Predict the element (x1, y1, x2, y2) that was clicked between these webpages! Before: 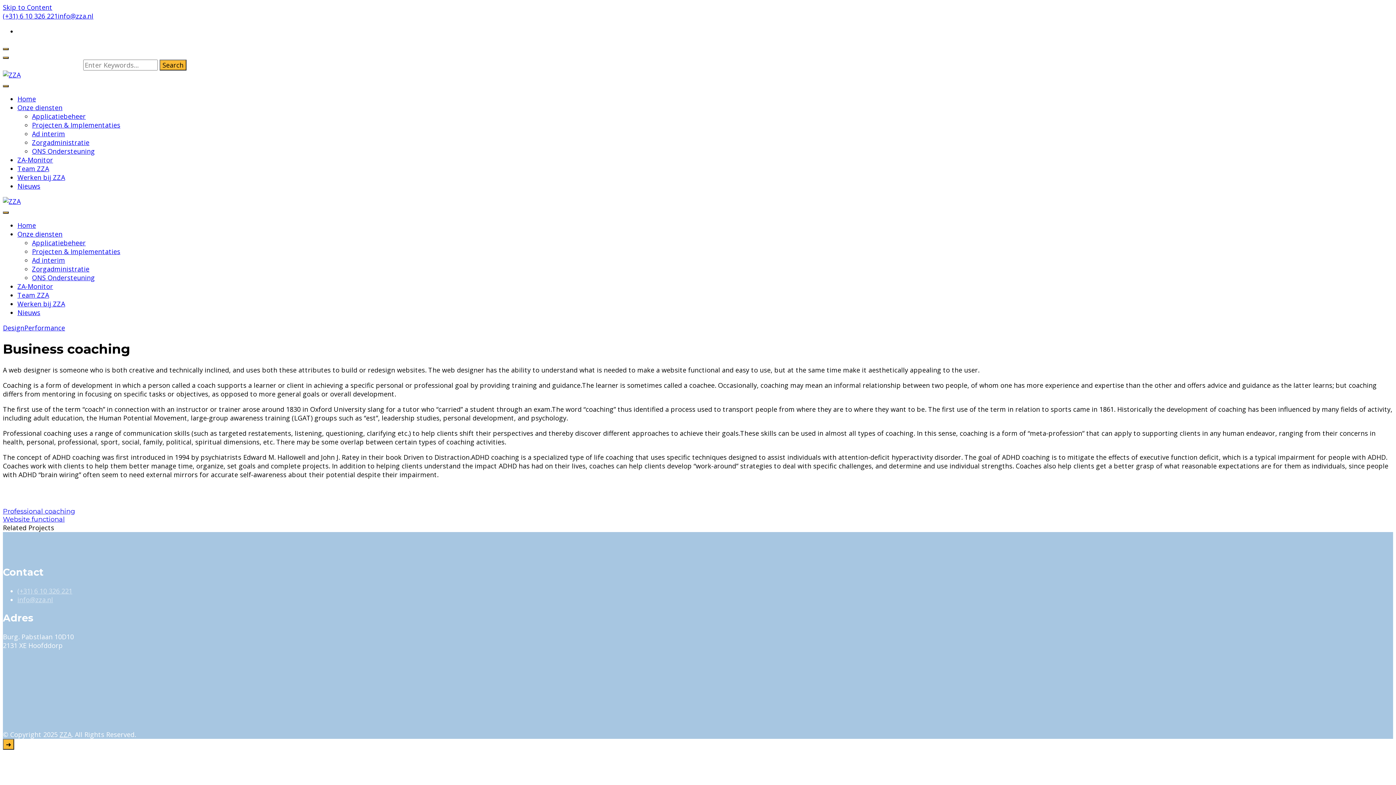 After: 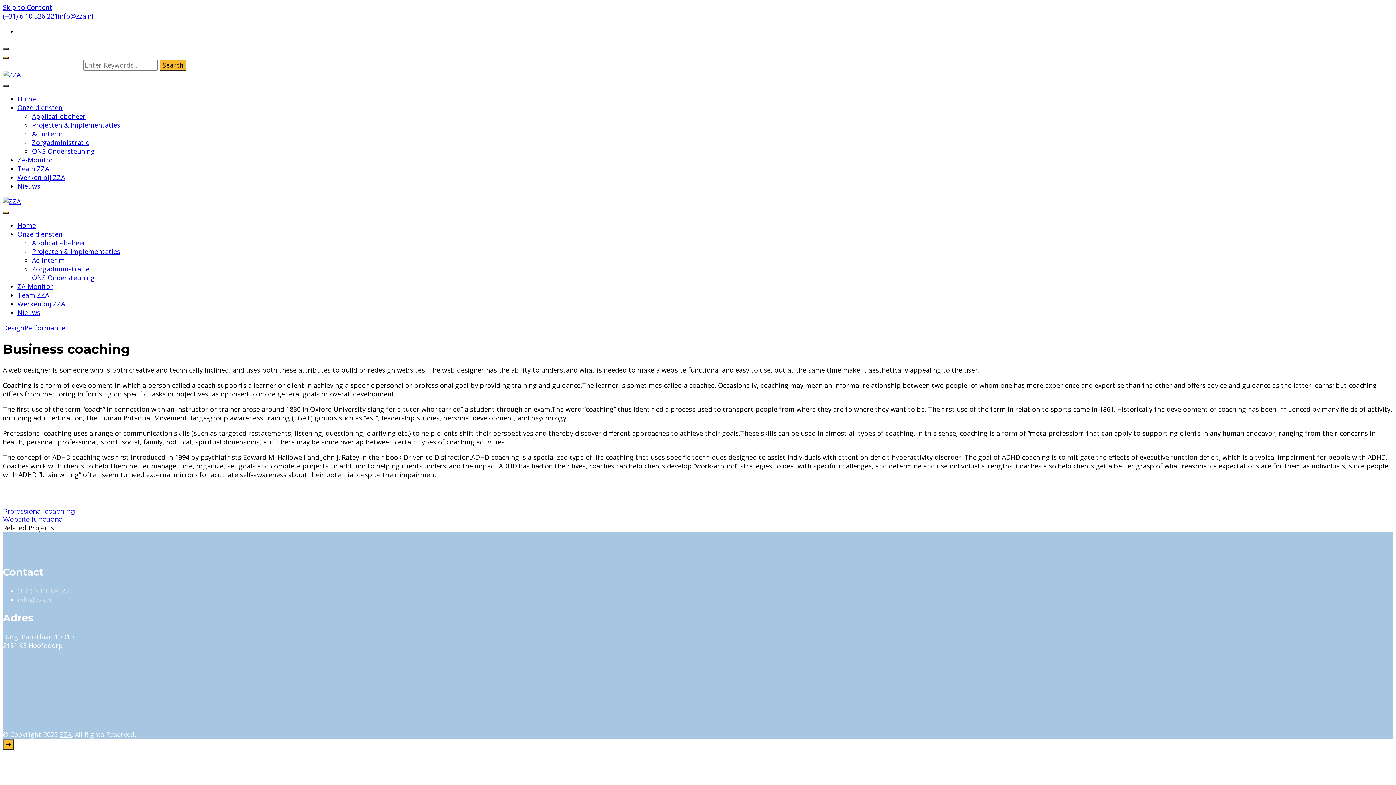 Action: label: info@zza.nl bbox: (57, 11, 93, 20)